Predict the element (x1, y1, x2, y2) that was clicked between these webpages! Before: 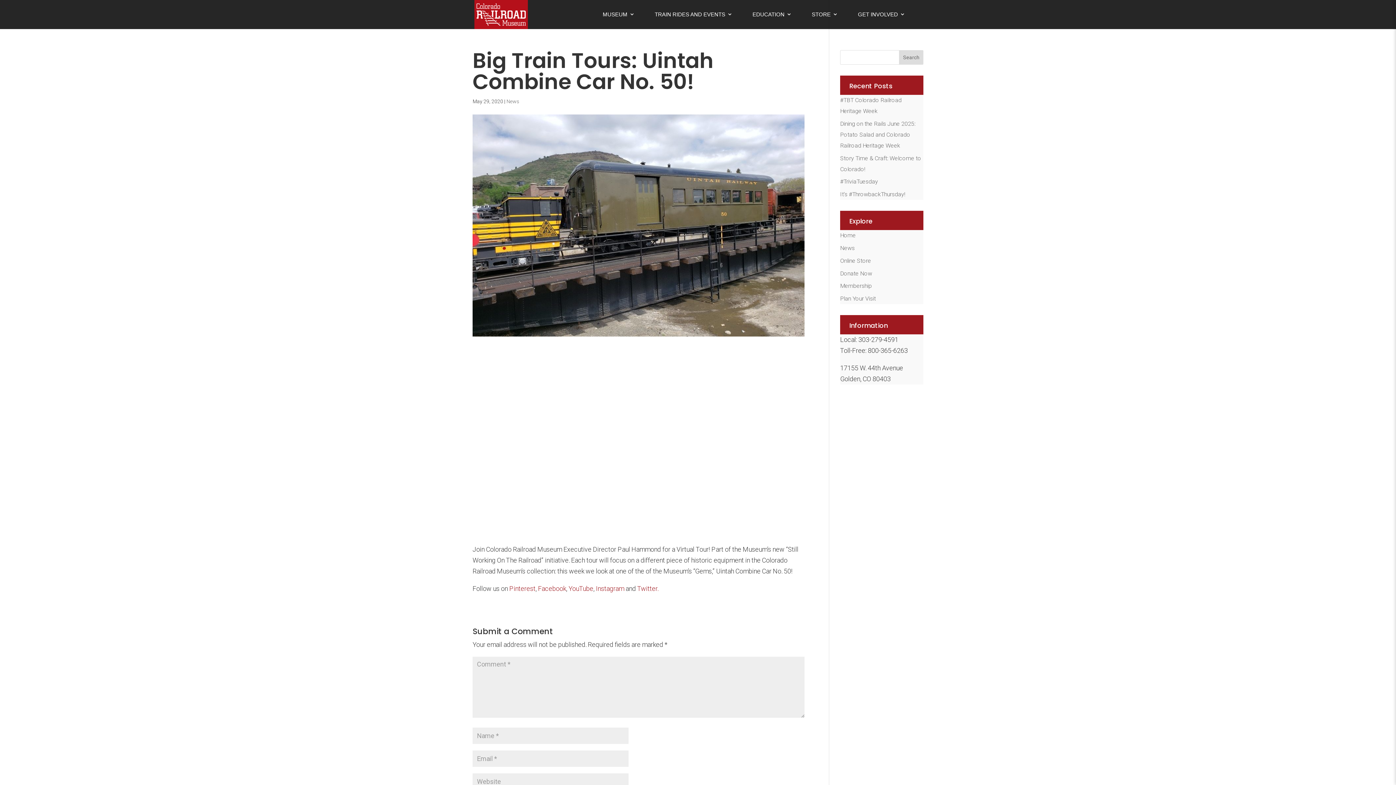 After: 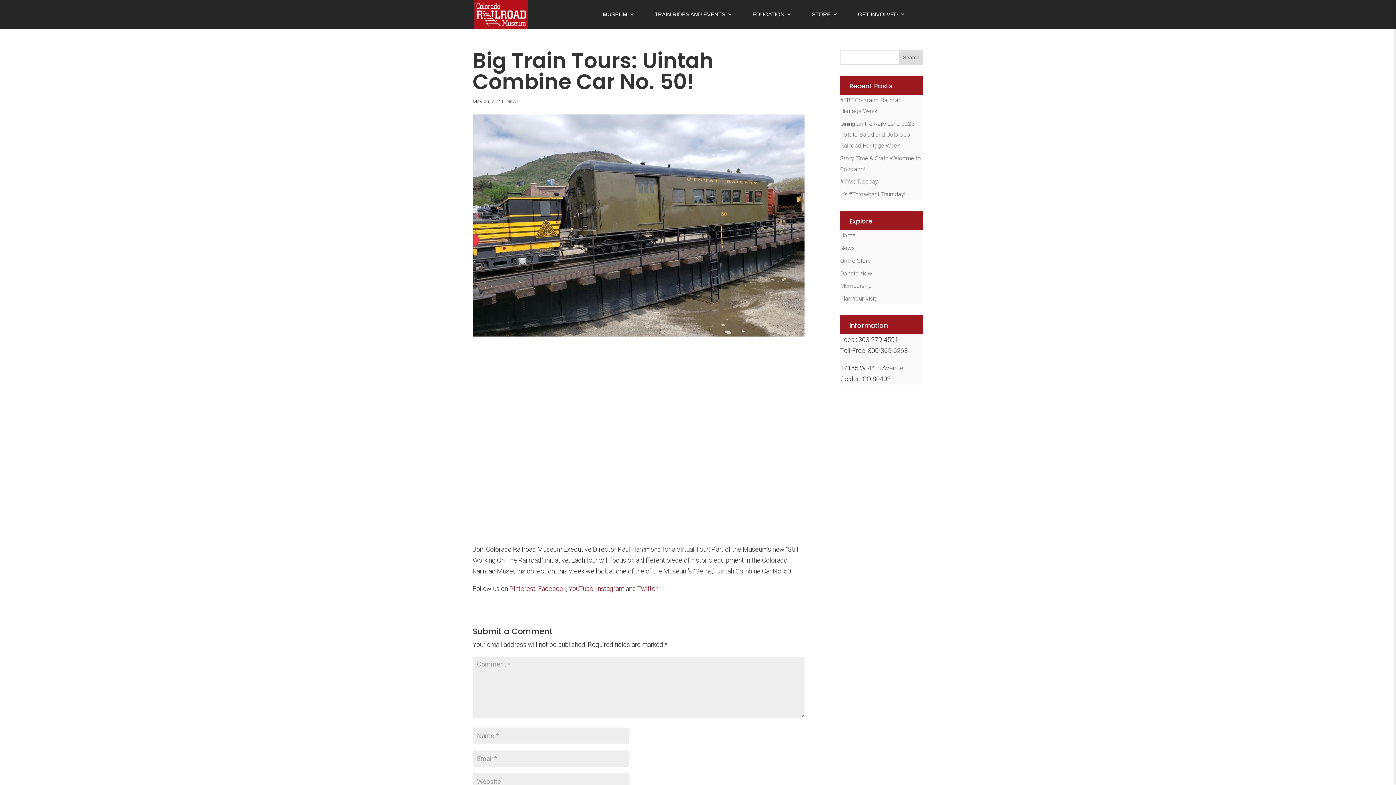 Action: label: Twitter. bbox: (637, 585, 658, 592)